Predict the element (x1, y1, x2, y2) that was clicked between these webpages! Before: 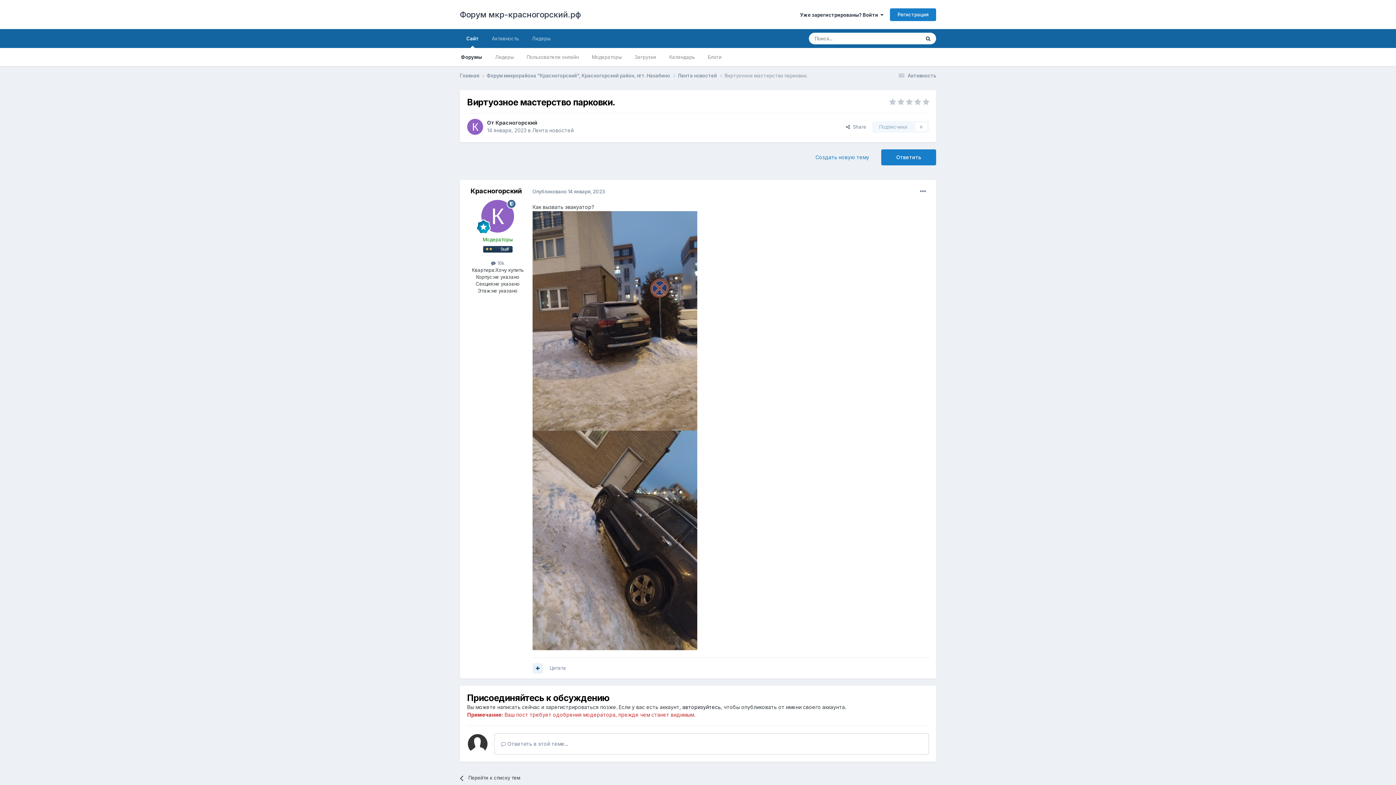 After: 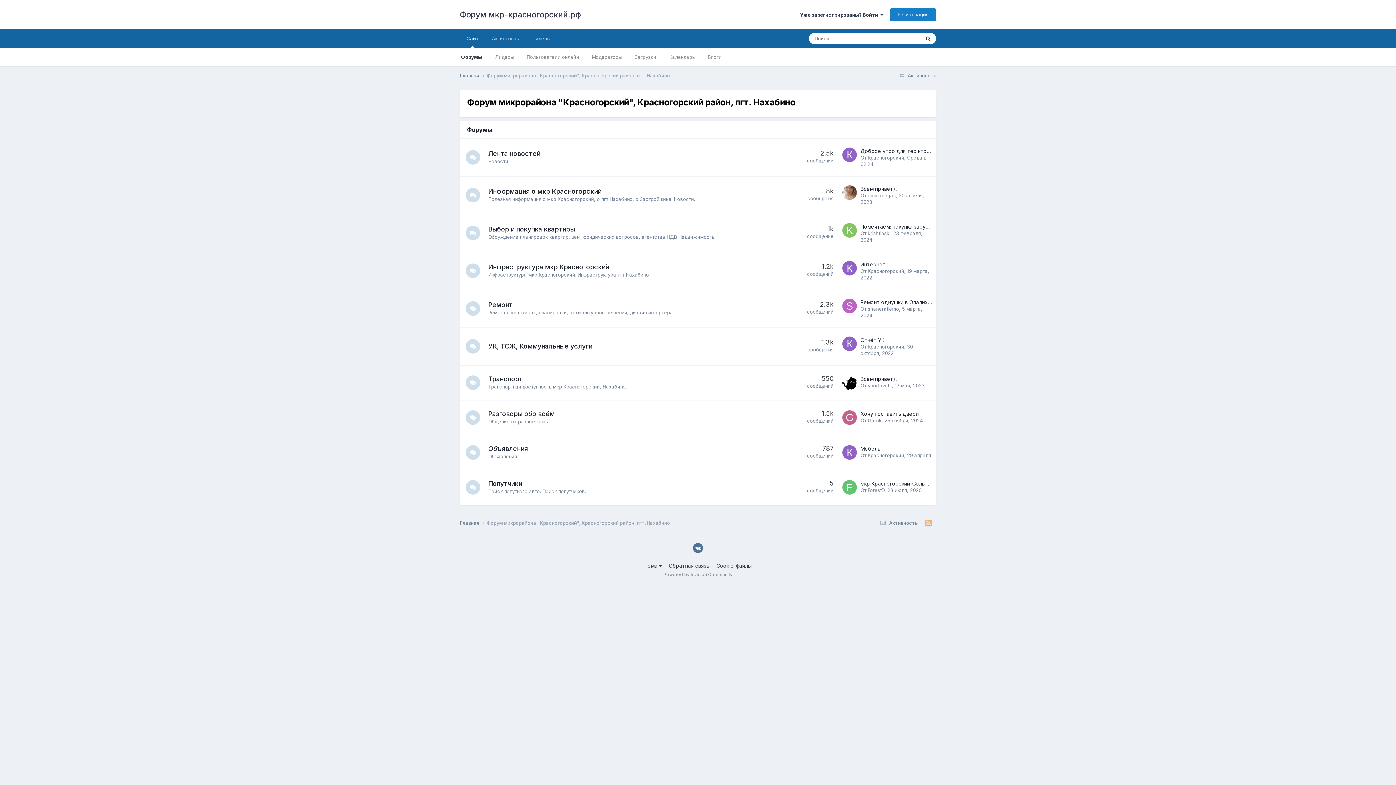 Action: bbox: (486, 72, 677, 79) label: Форум микрорайона "Красногорский", Красногорский район, пгт. Нахабино 